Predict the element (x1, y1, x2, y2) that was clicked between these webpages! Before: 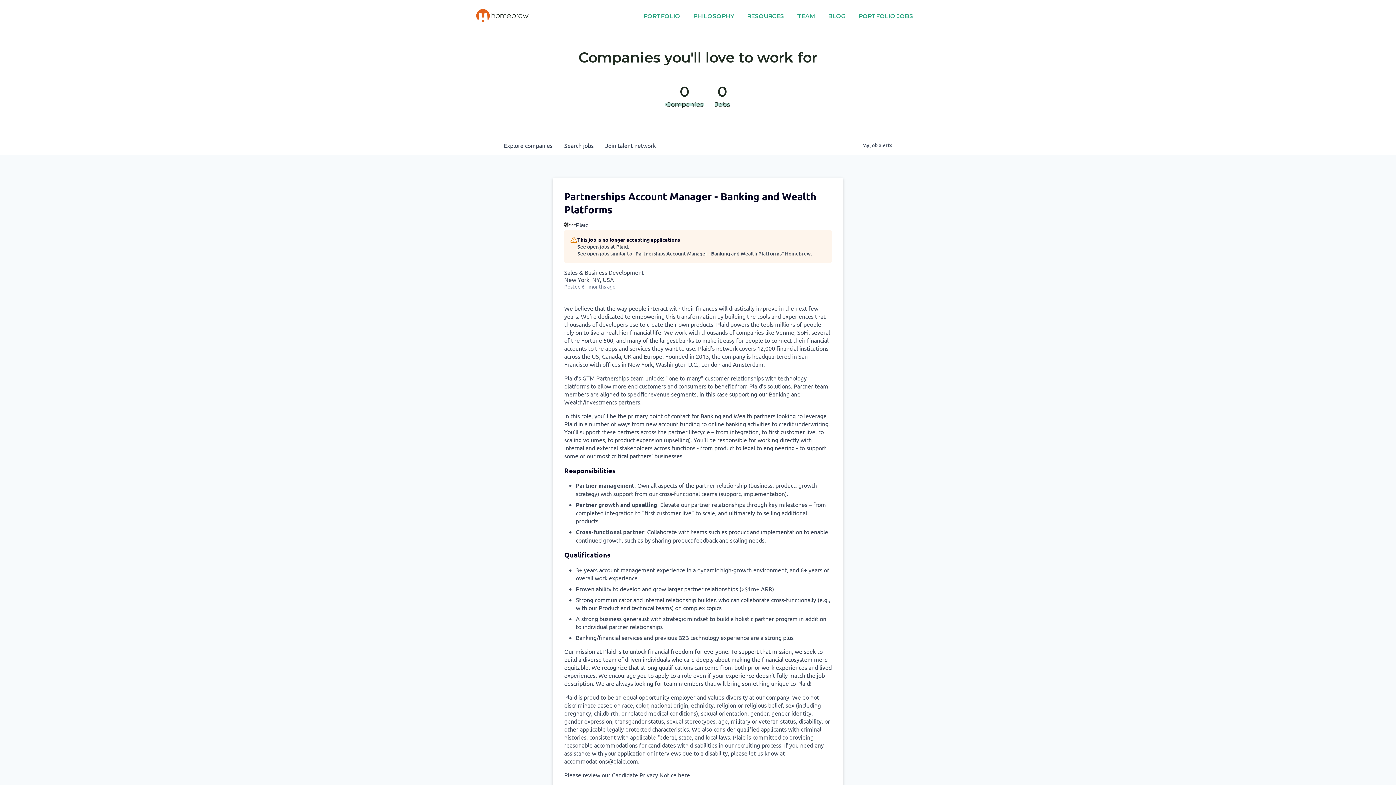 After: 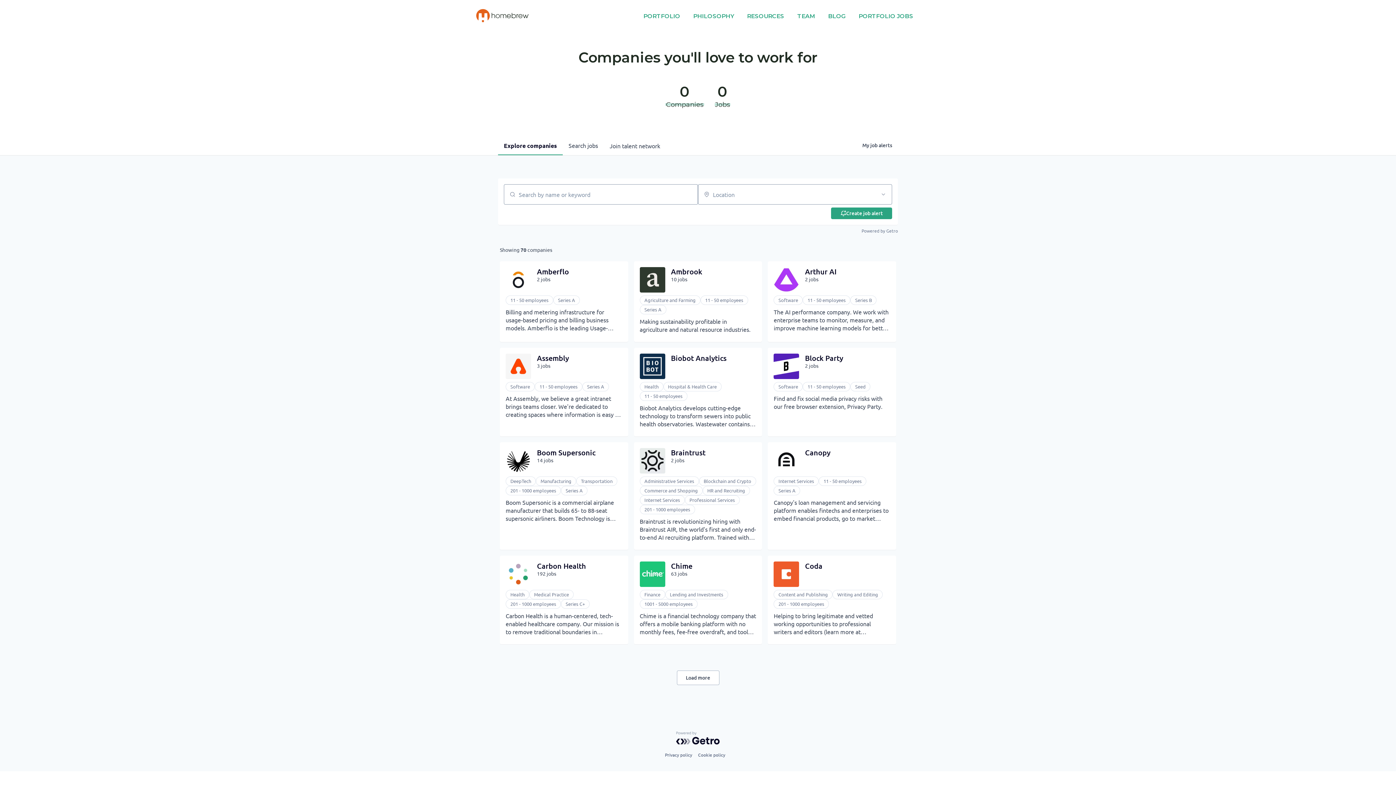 Action: bbox: (498, 136, 558, 154) label: Explore 
companies